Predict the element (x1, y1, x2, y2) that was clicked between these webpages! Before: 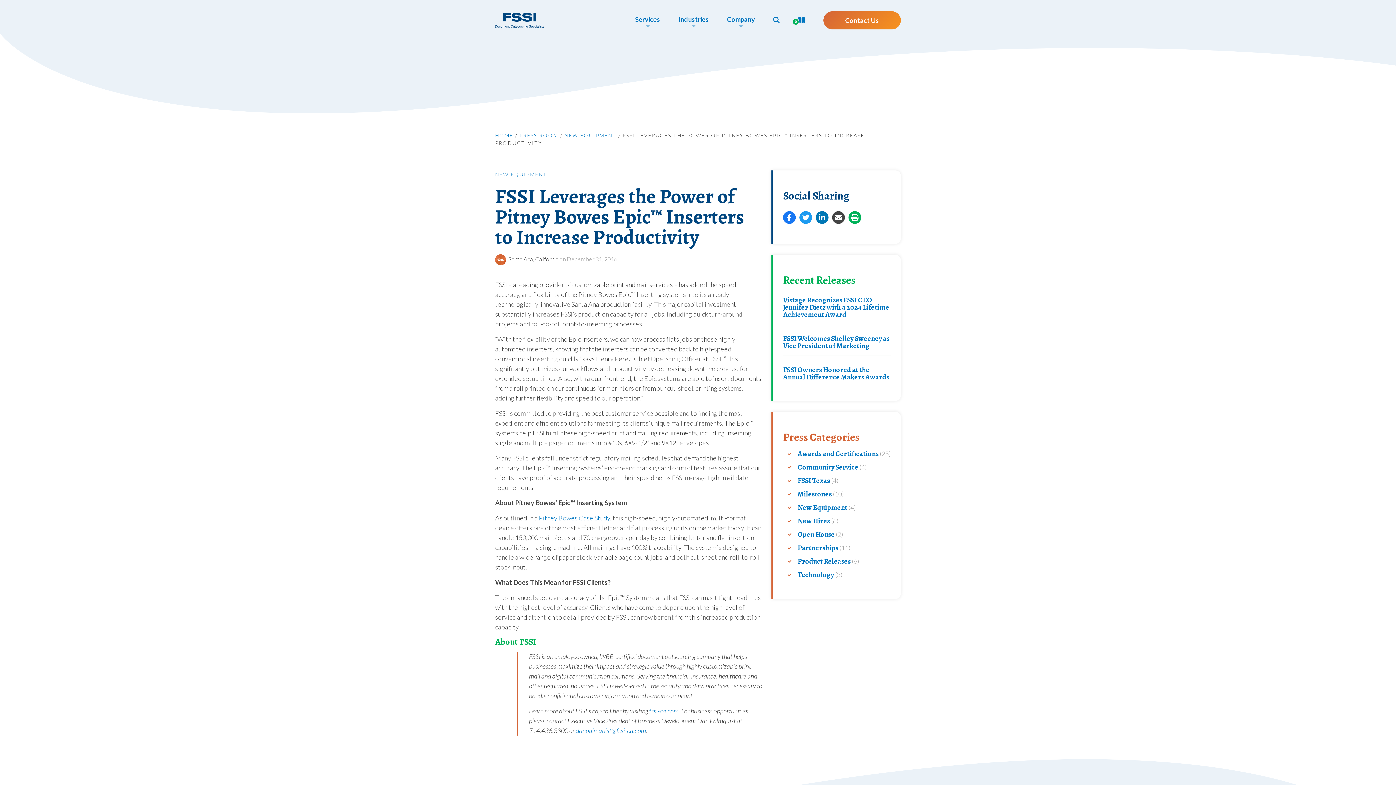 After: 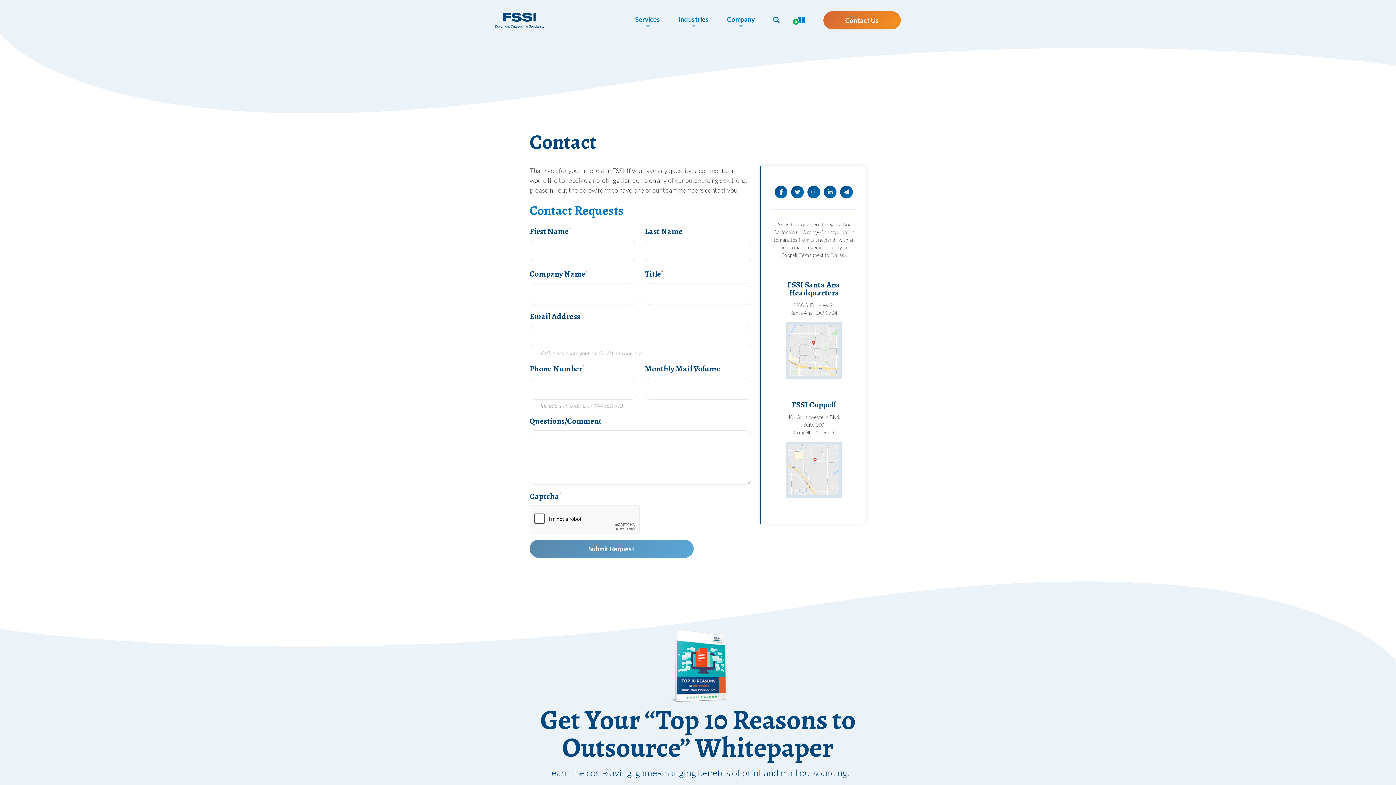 Action: bbox: (823, 11, 901, 29) label: Contact Us